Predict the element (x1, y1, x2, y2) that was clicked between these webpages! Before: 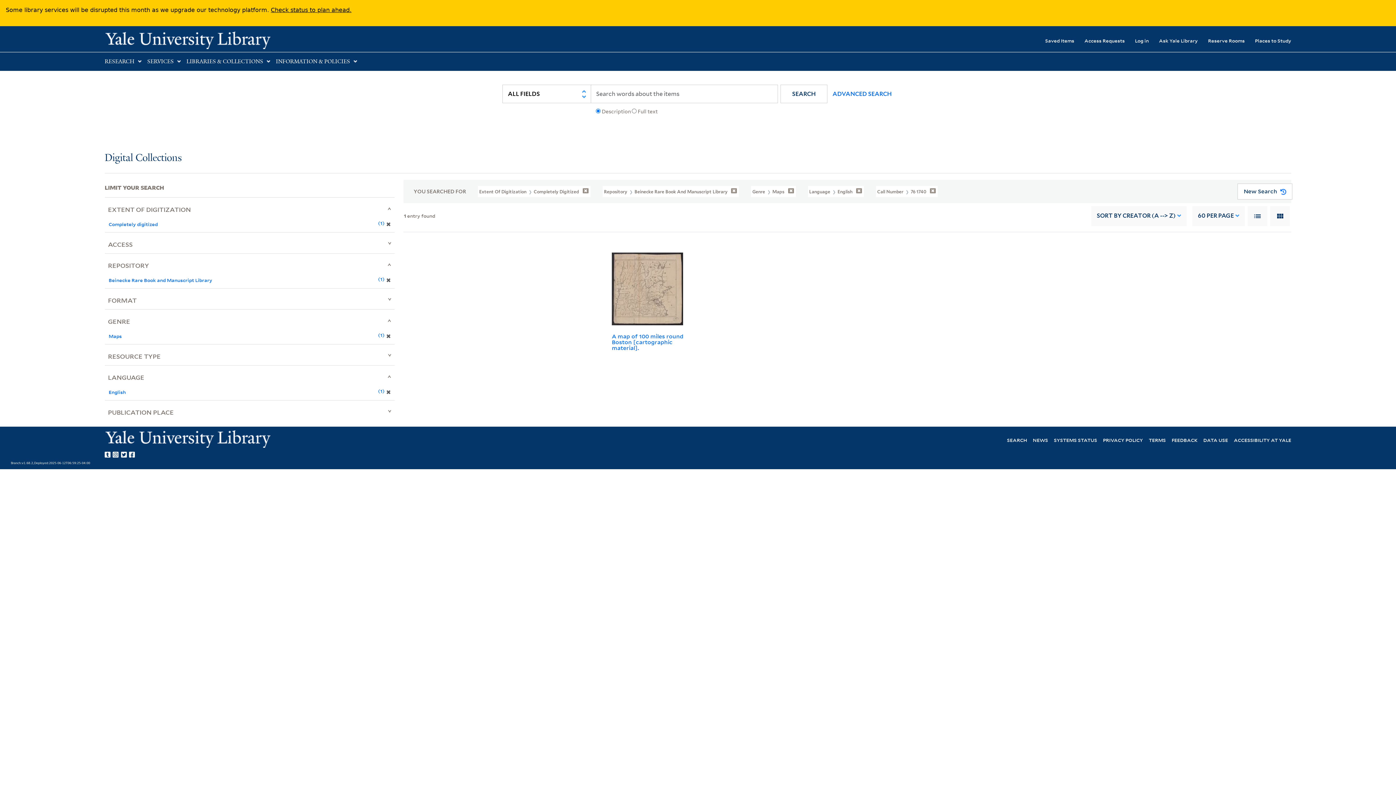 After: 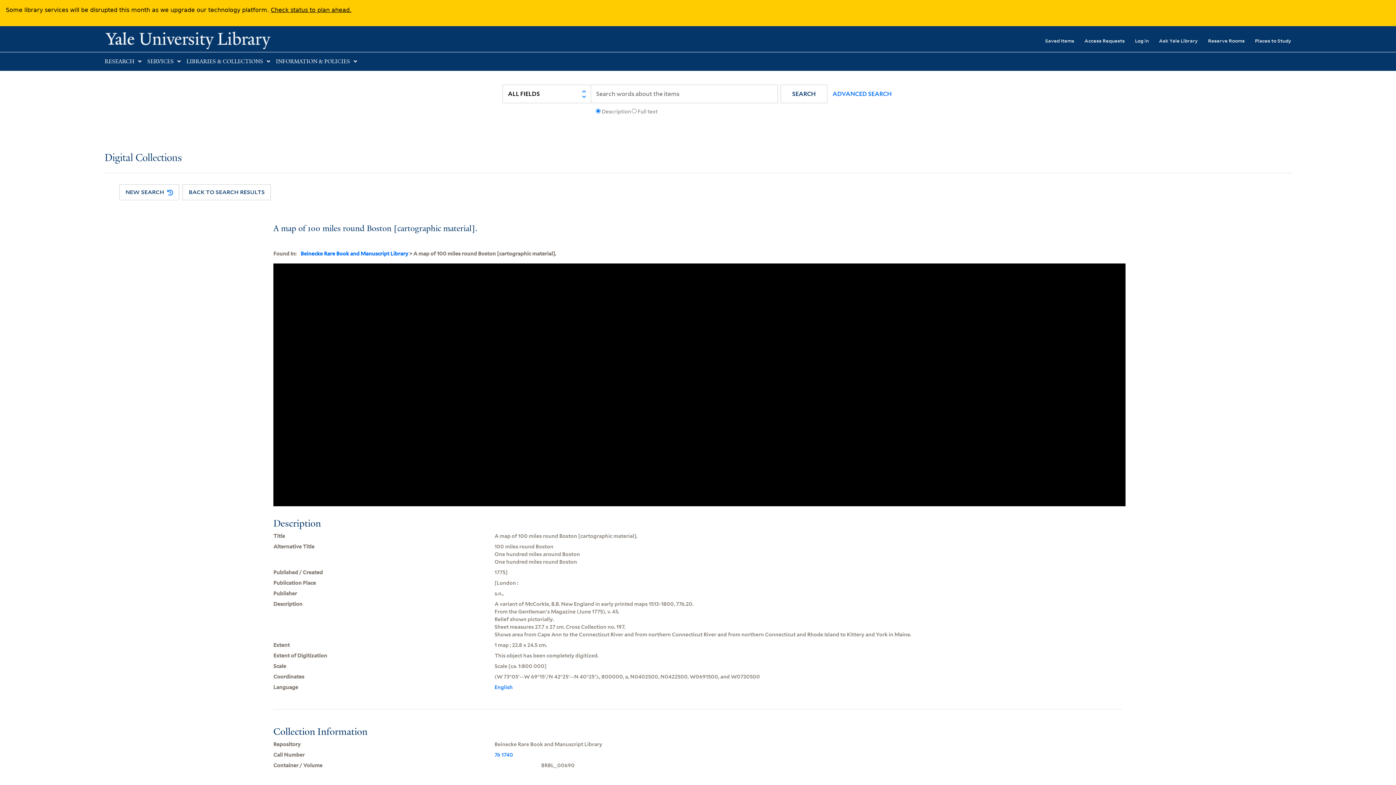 Action: label: A map of 100 miles round Boston [cartographic material]. bbox: (612, 332, 683, 351)